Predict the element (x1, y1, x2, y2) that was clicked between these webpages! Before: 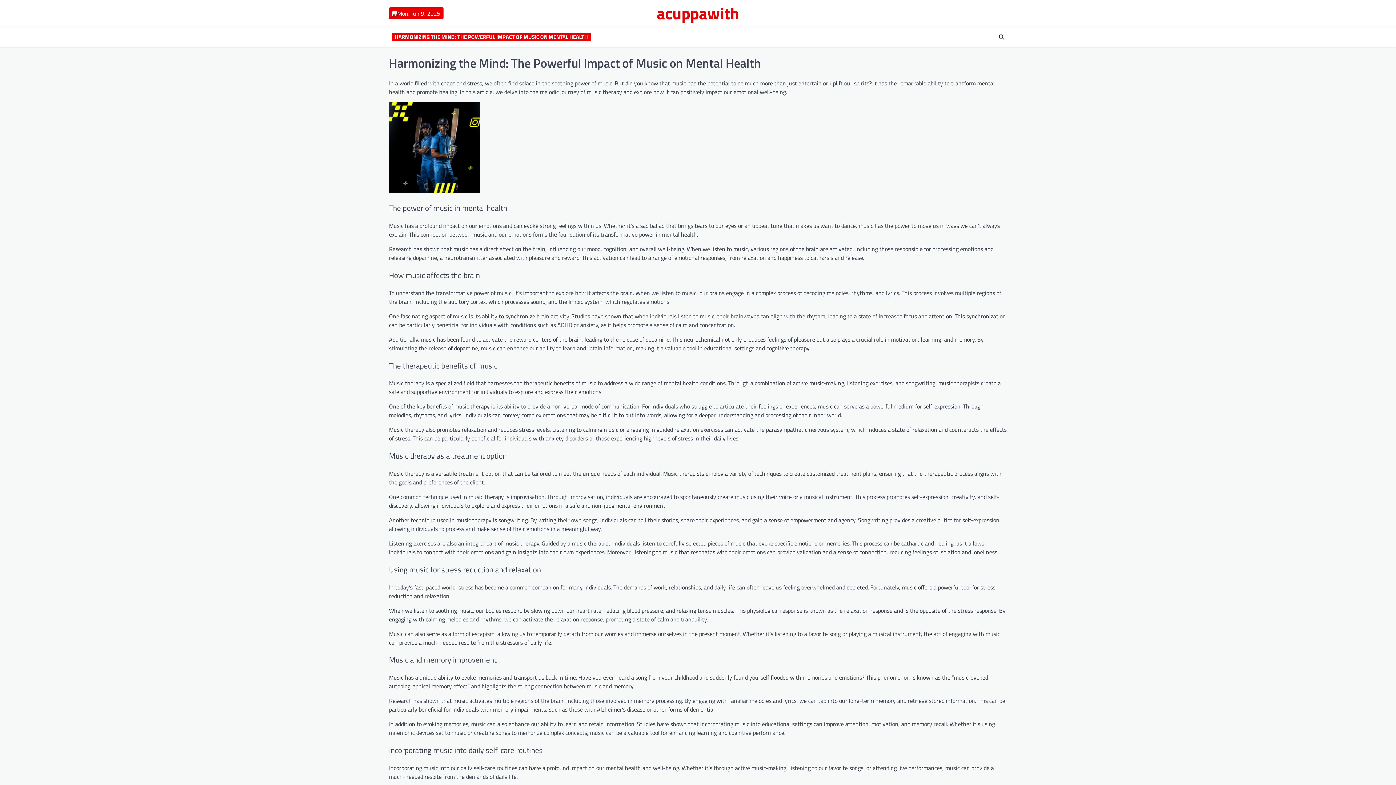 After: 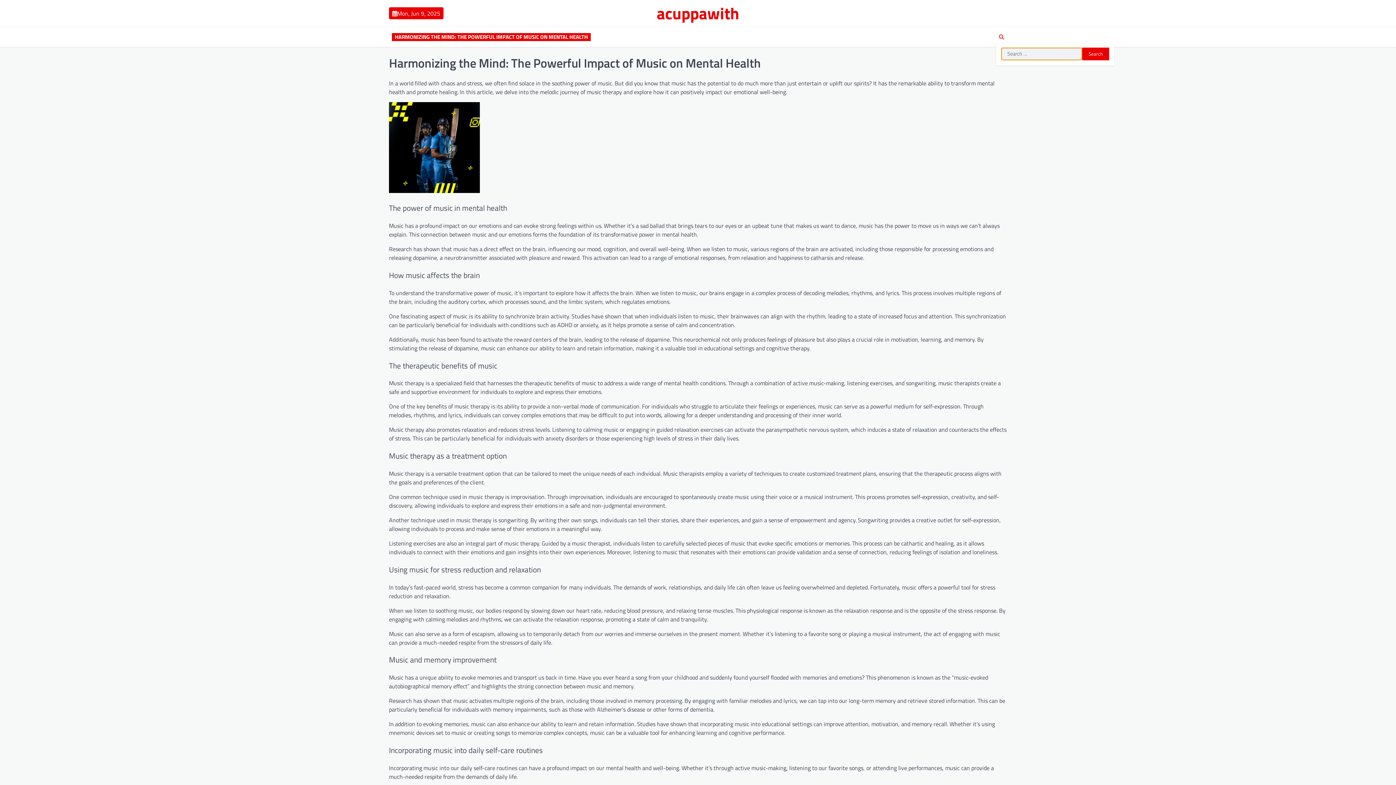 Action: bbox: (996, 31, 1007, 42)